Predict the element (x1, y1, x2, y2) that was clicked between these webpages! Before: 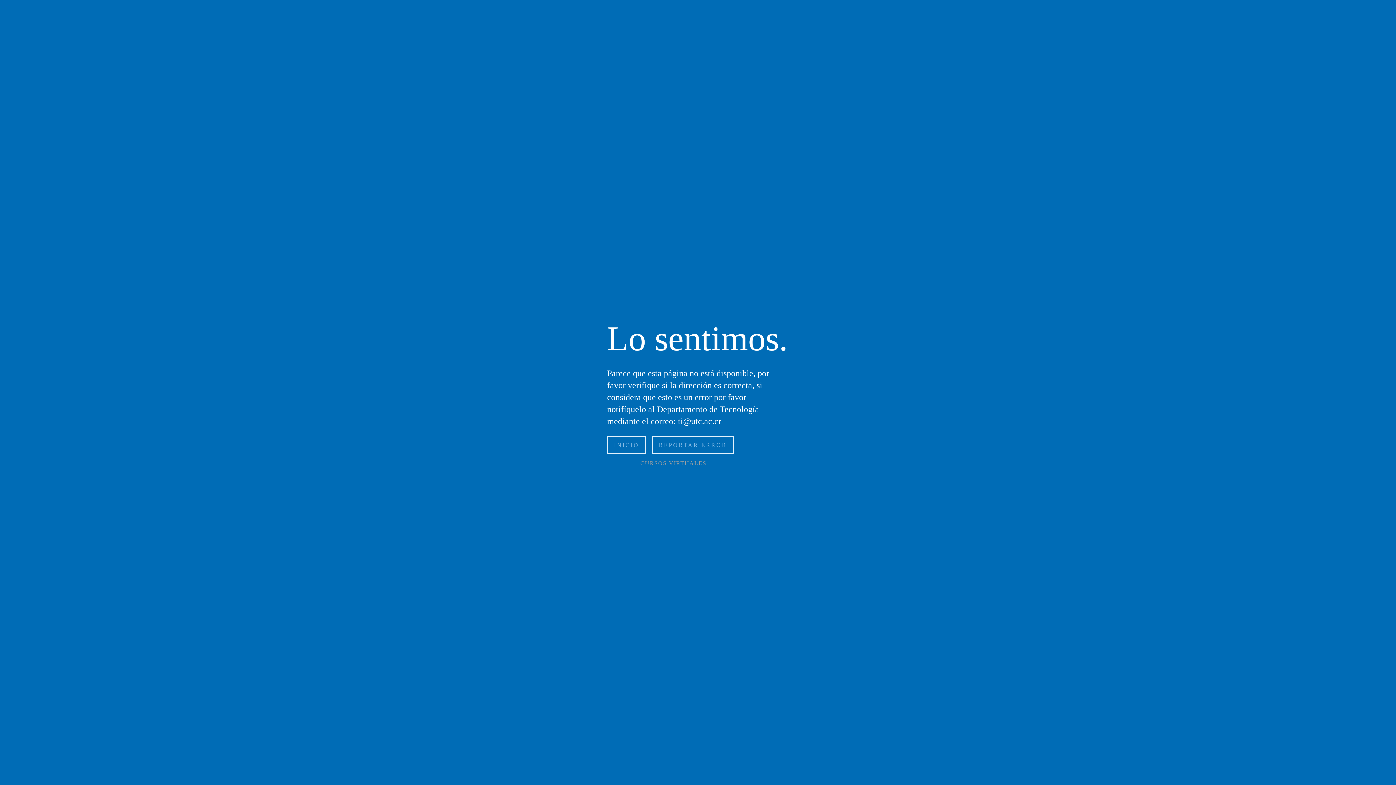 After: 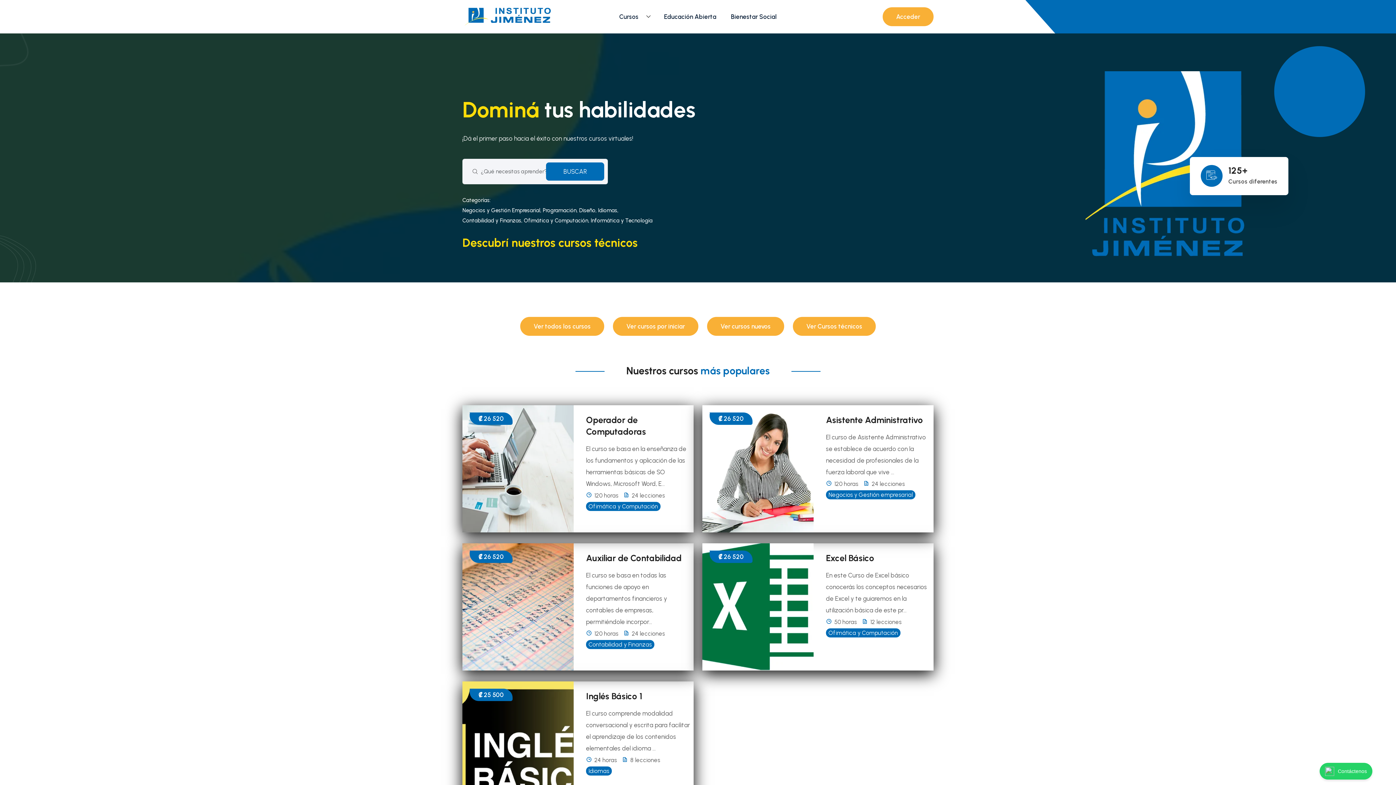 Action: bbox: (607, 436, 646, 454) label: INICIO